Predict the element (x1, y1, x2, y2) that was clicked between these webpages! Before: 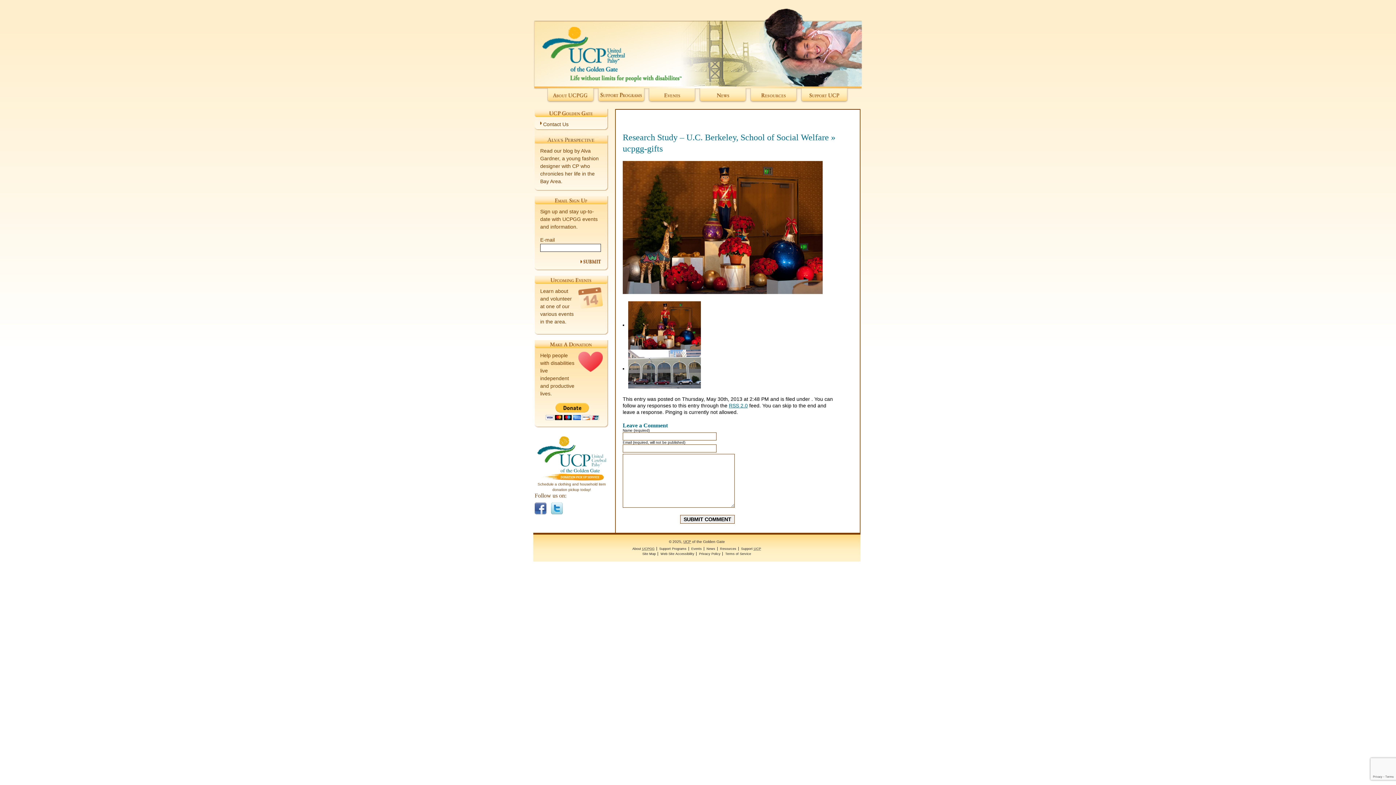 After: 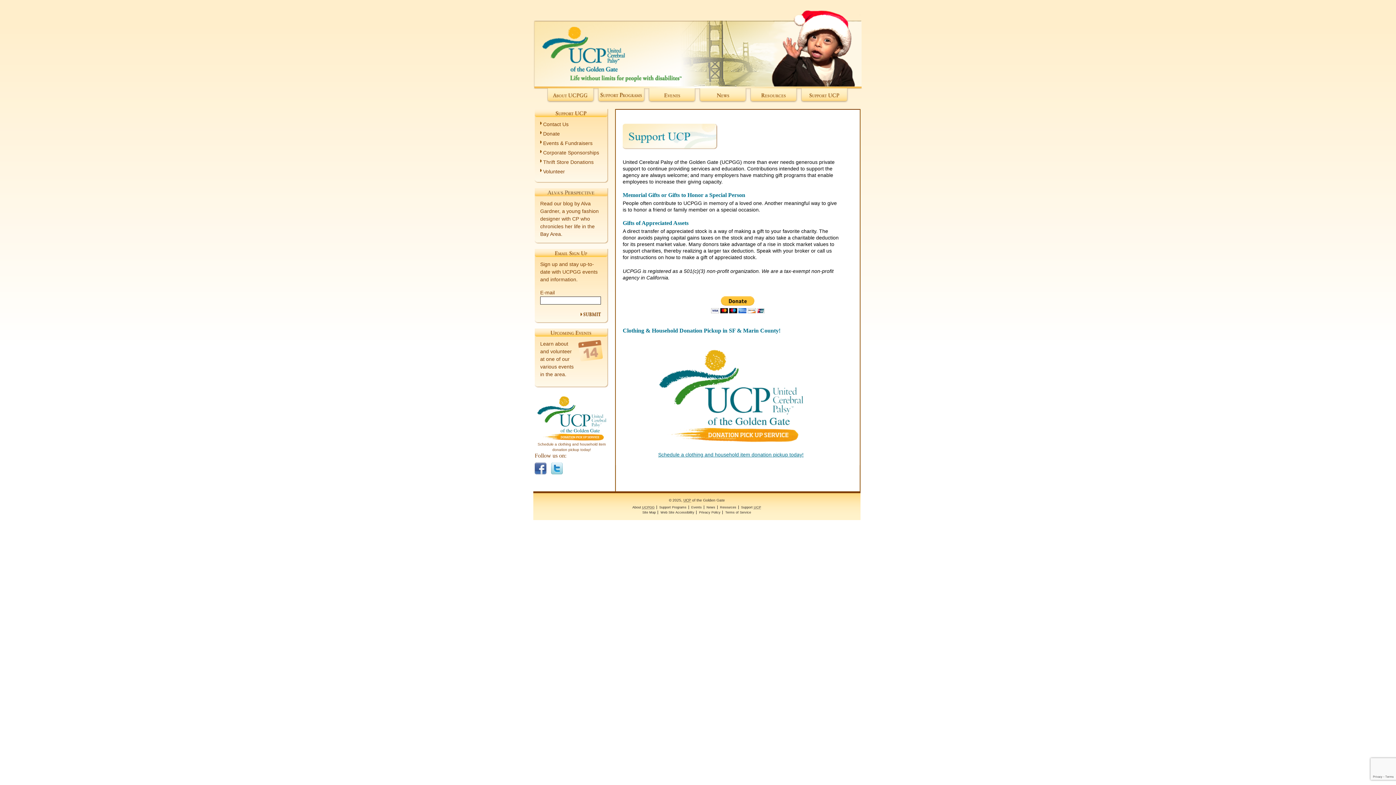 Action: bbox: (801, 88, 848, 103) label: Support UCP